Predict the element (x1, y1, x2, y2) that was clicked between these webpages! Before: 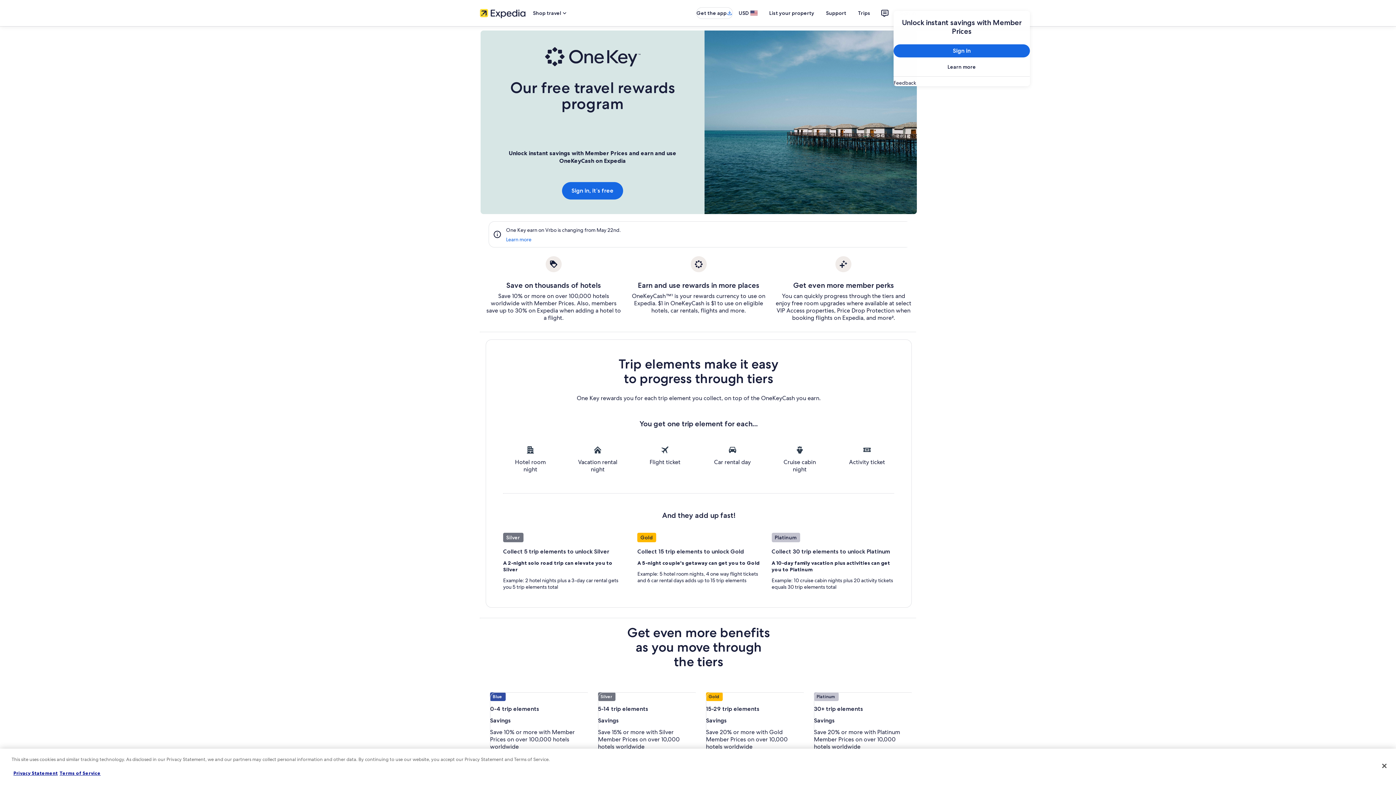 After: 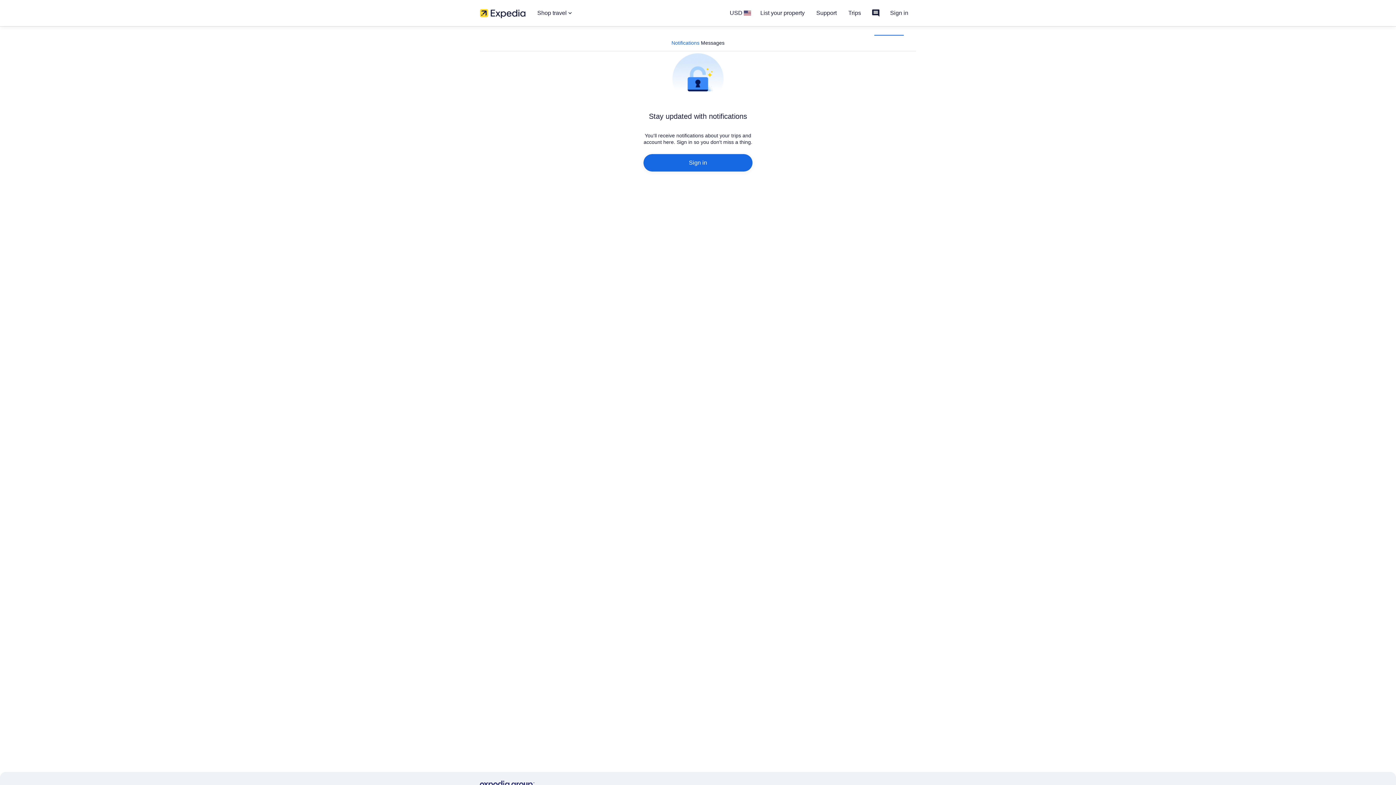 Action: bbox: (876, 4, 893, 21)